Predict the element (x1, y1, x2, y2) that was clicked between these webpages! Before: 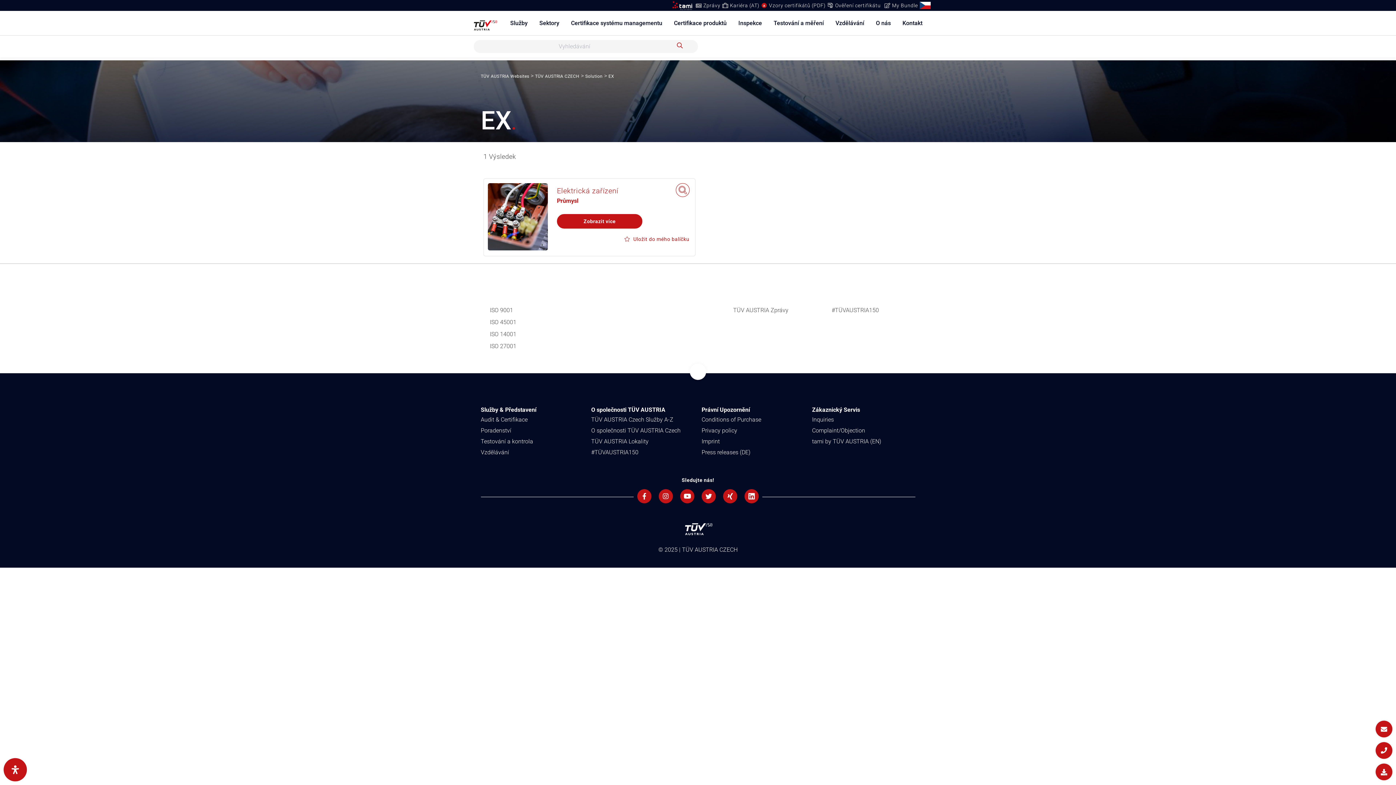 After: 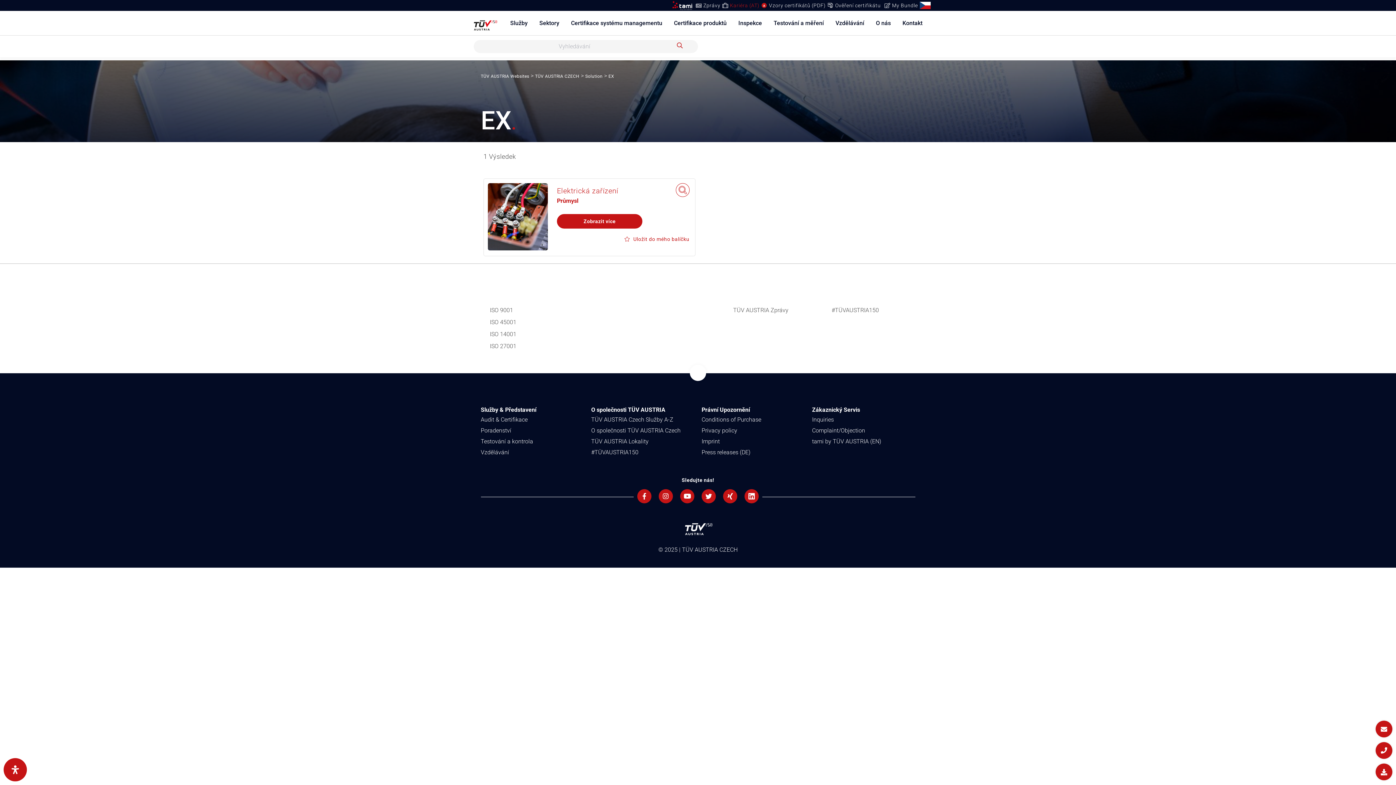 Action: label: Kariéra (AT) bbox: (722, 2, 759, 8)